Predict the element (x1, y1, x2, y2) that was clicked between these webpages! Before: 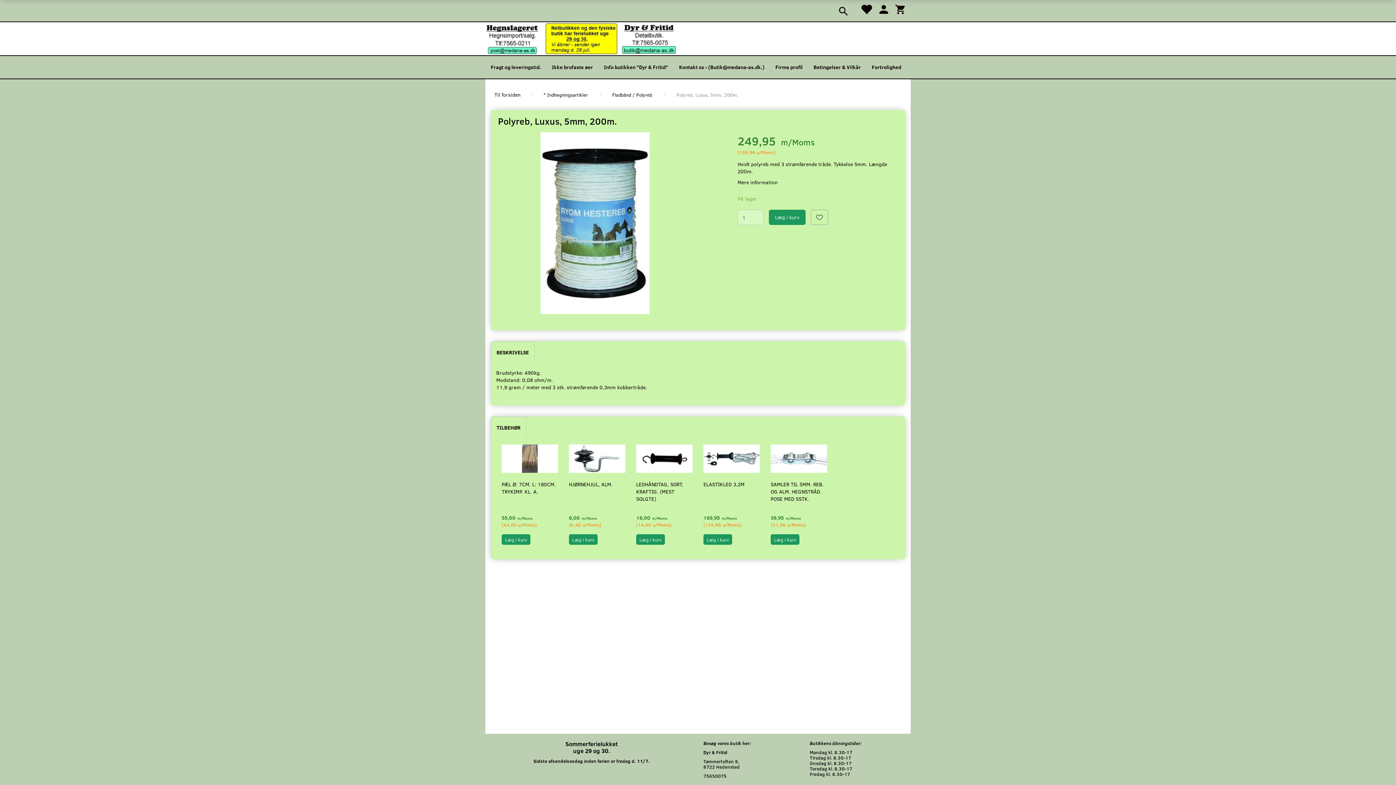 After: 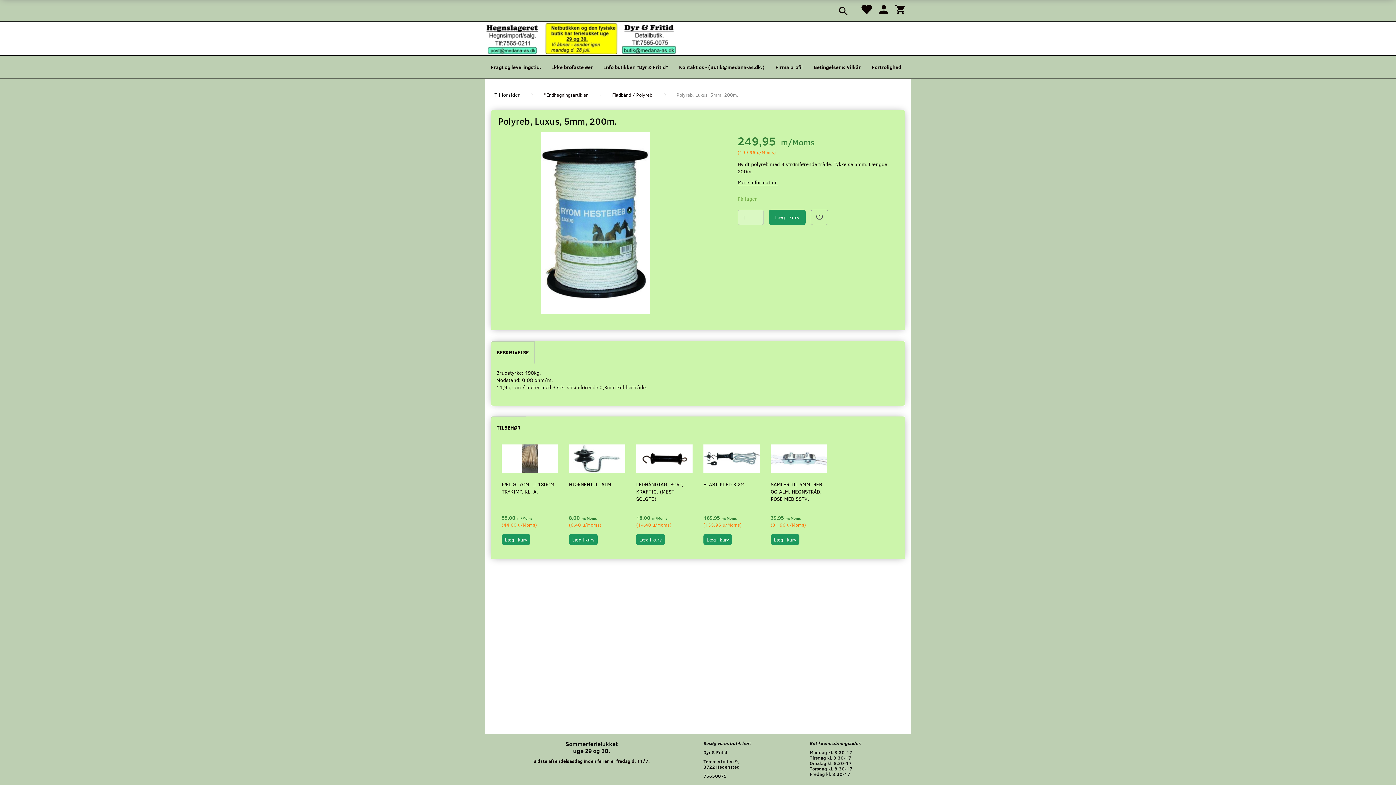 Action: label: Mere information bbox: (737, 179, 777, 185)